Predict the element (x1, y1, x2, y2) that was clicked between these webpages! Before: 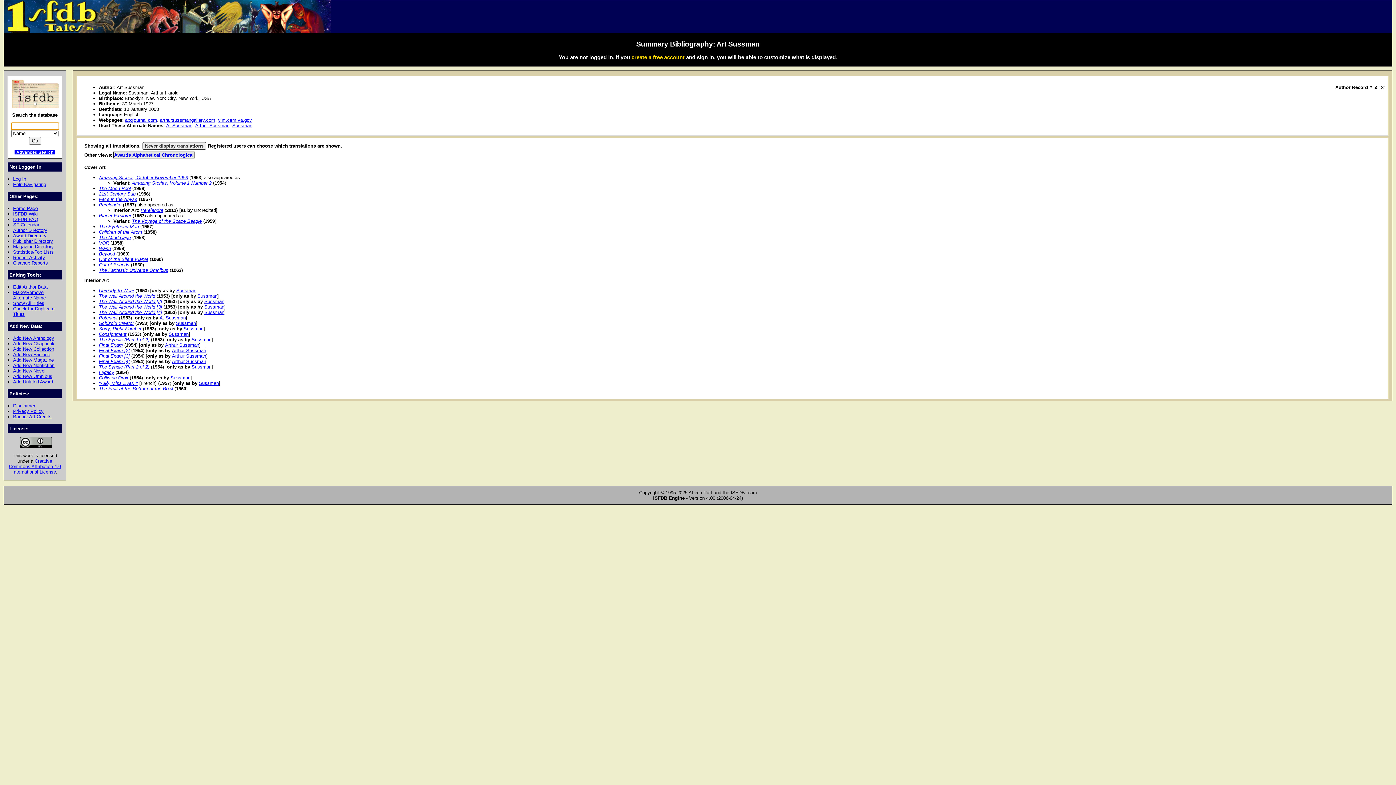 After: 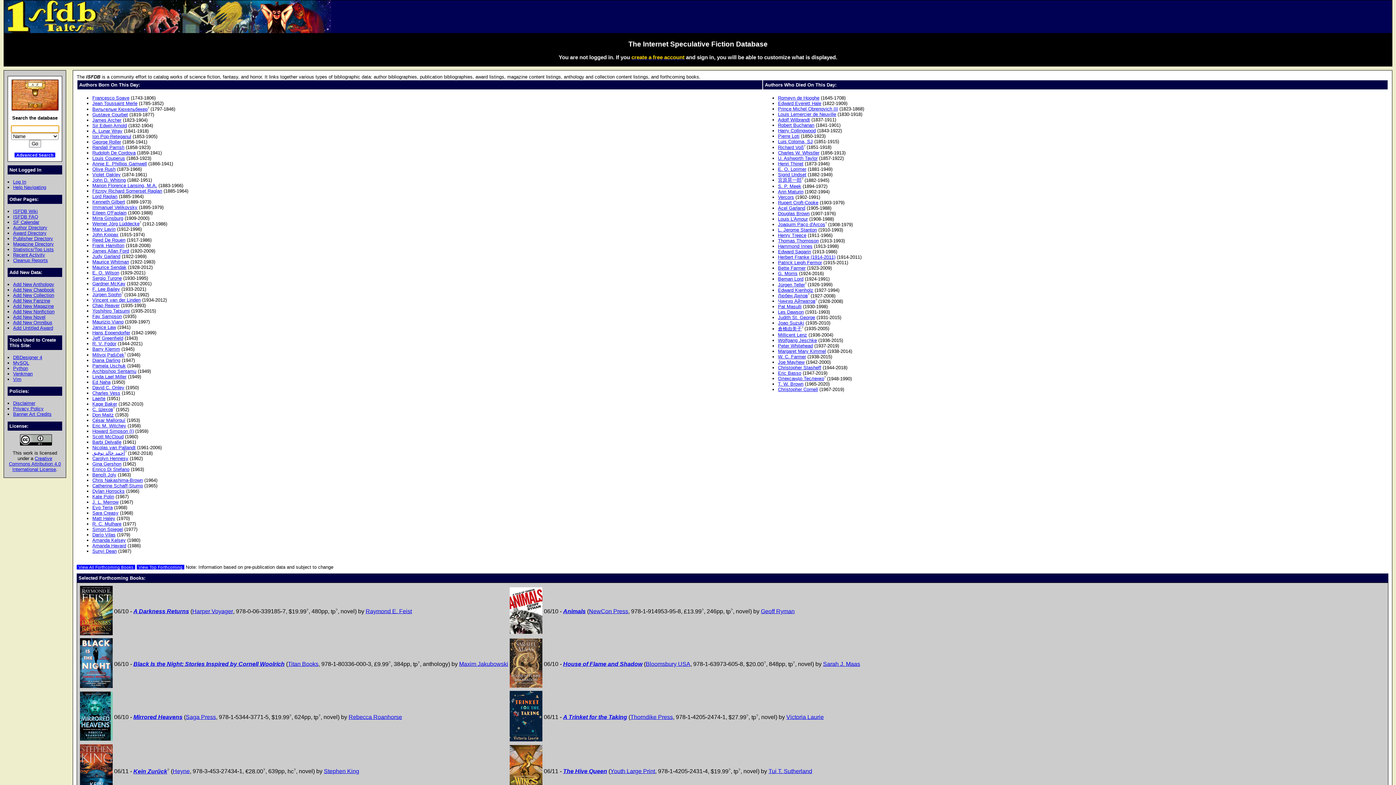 Action: label: Home Page bbox: (13, 205, 37, 211)